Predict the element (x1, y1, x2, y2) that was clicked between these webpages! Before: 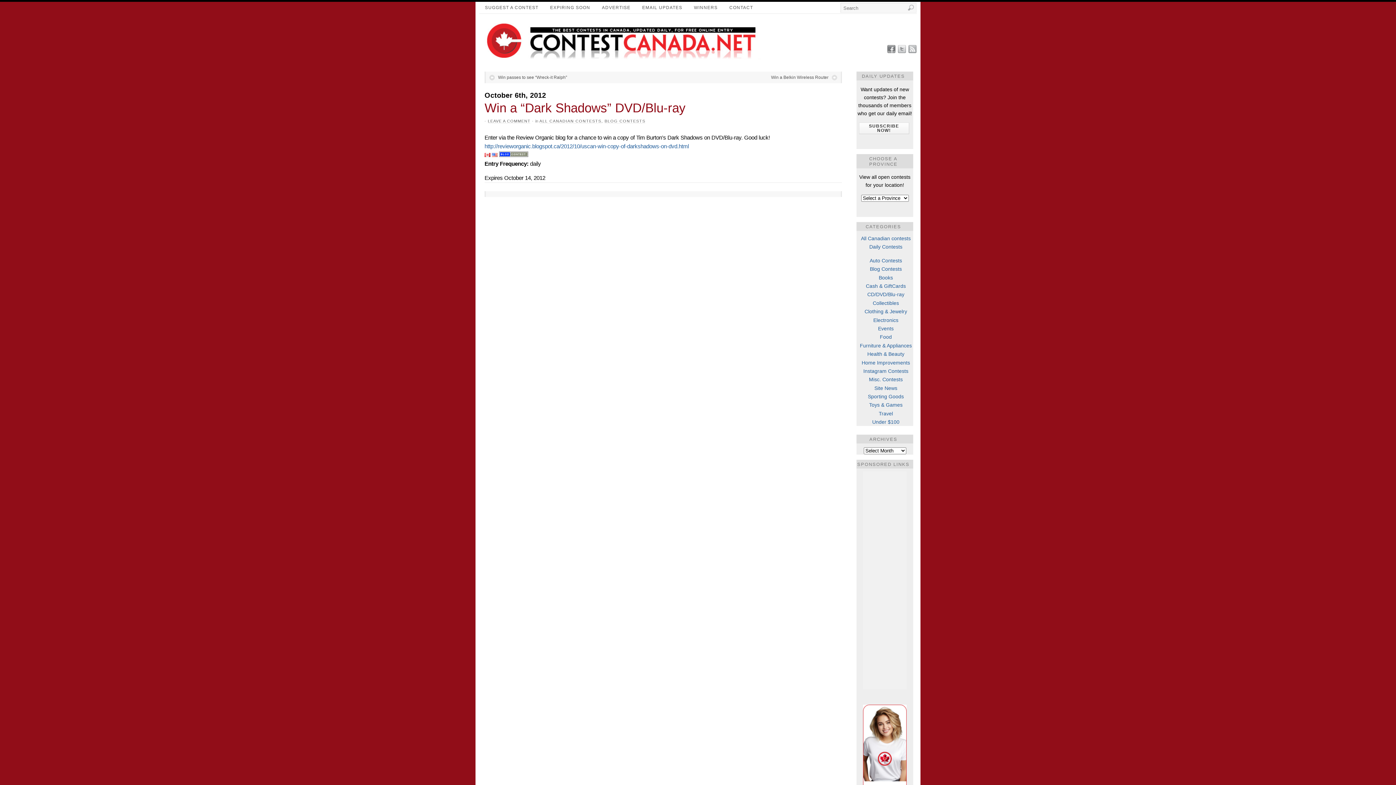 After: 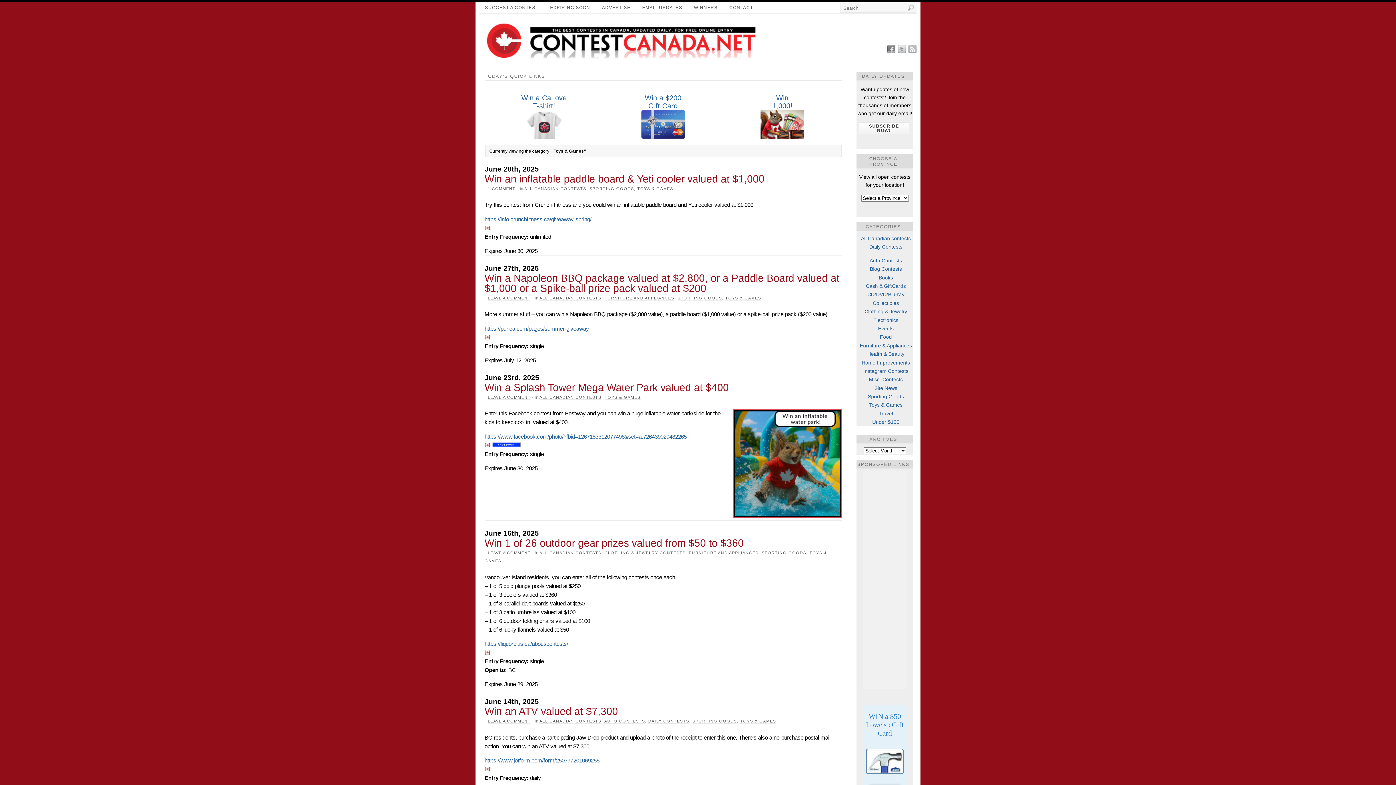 Action: label: Toys & Games bbox: (869, 402, 902, 408)